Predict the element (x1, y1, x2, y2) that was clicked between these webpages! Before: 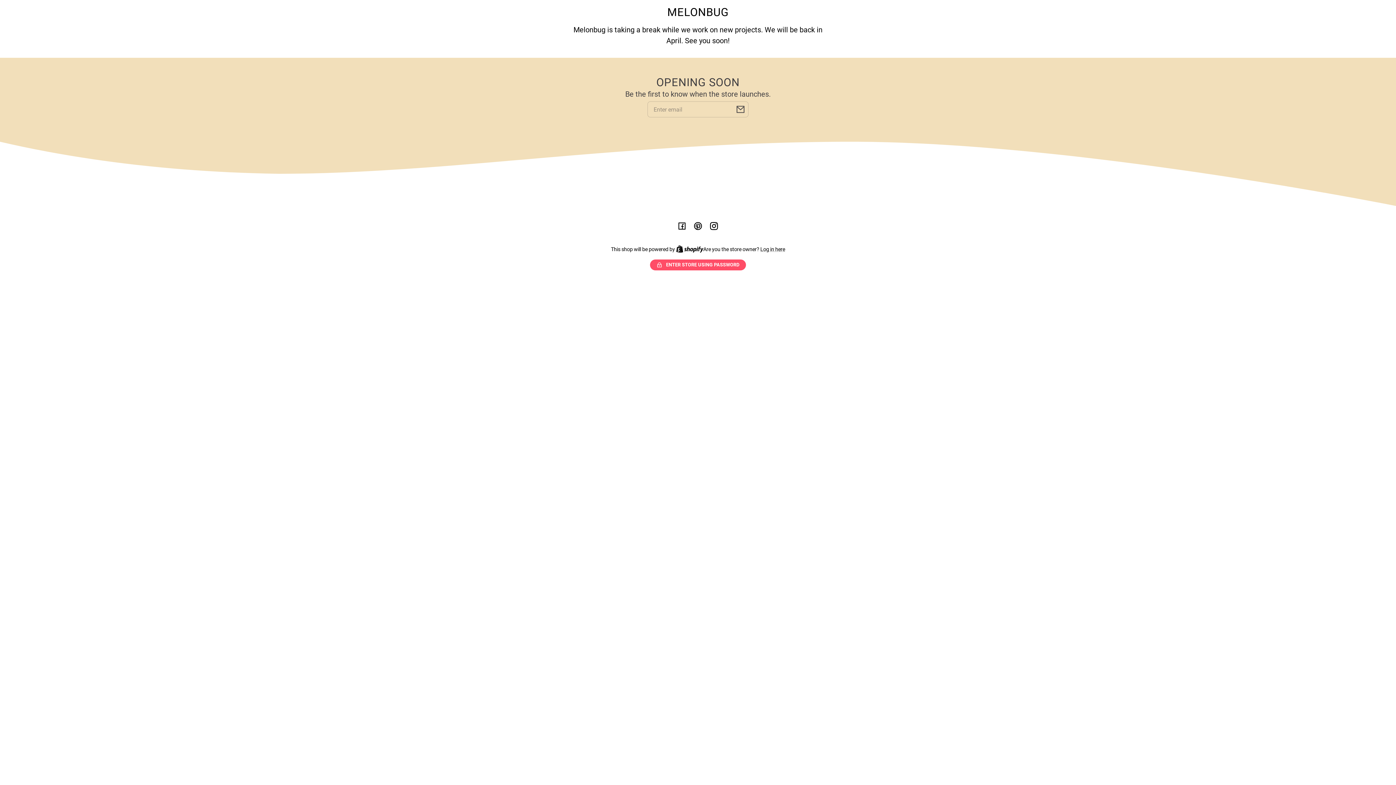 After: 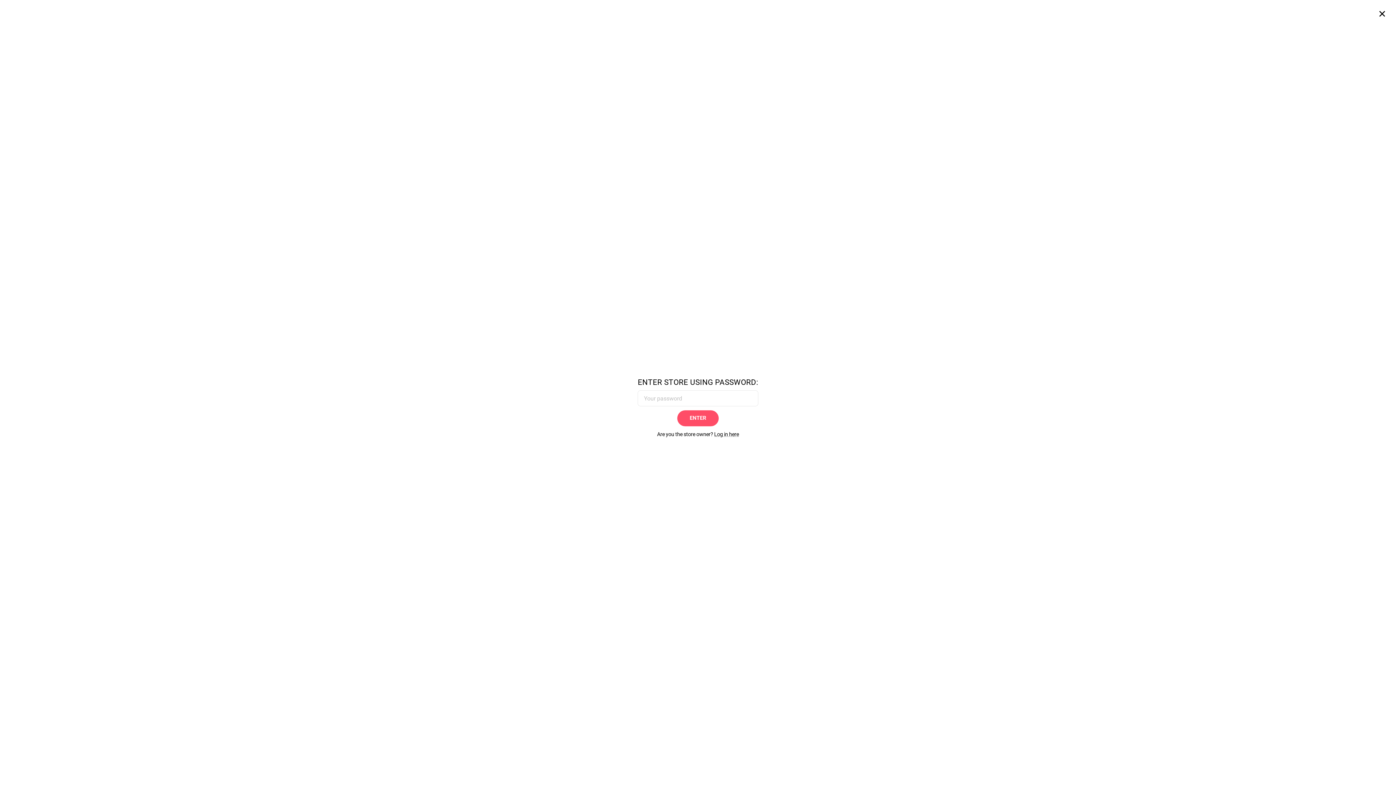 Action: label: Password modal bbox: (650, 259, 746, 270)